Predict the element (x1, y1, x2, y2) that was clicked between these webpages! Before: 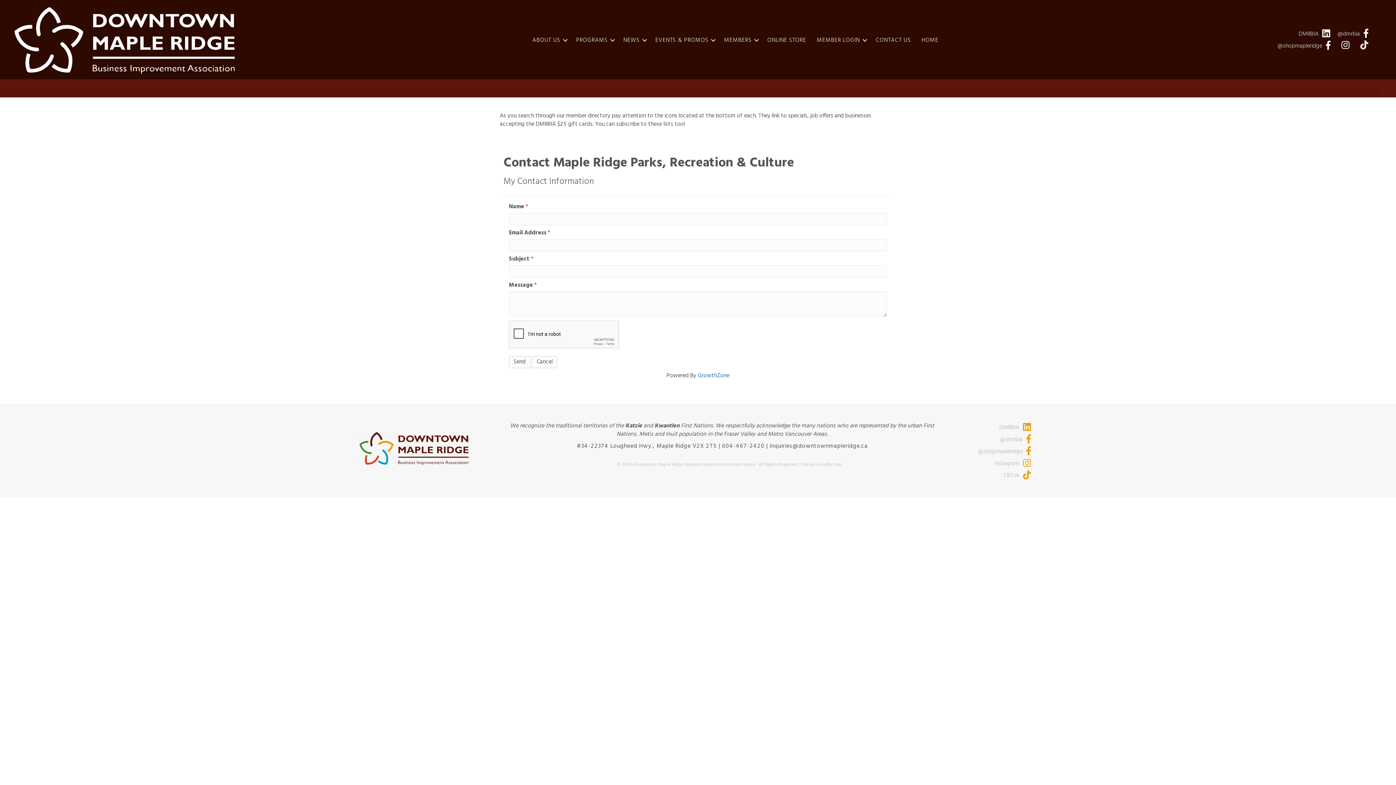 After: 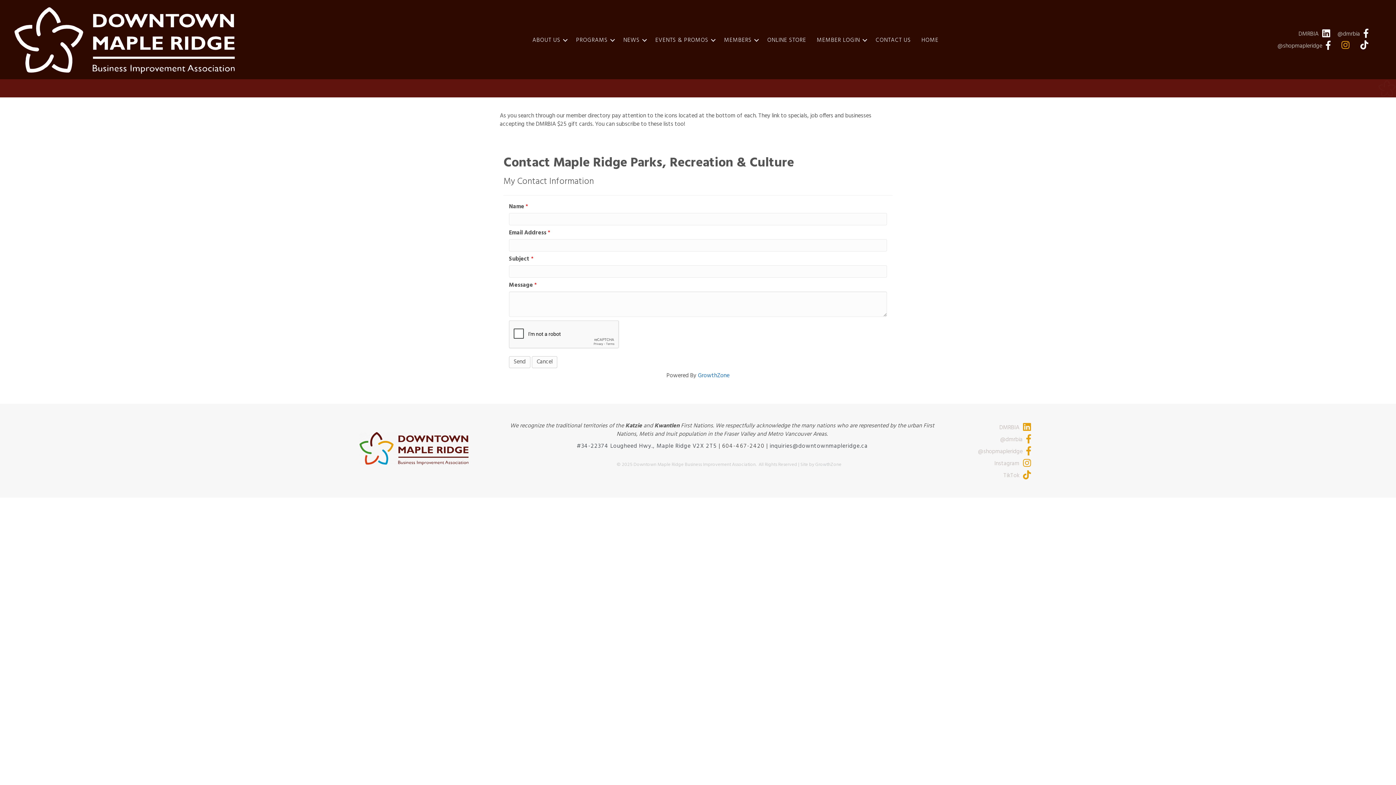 Action: bbox: (1338, 42, 1353, 49) label: link to https://www.instagram.com/shopmapleridge/